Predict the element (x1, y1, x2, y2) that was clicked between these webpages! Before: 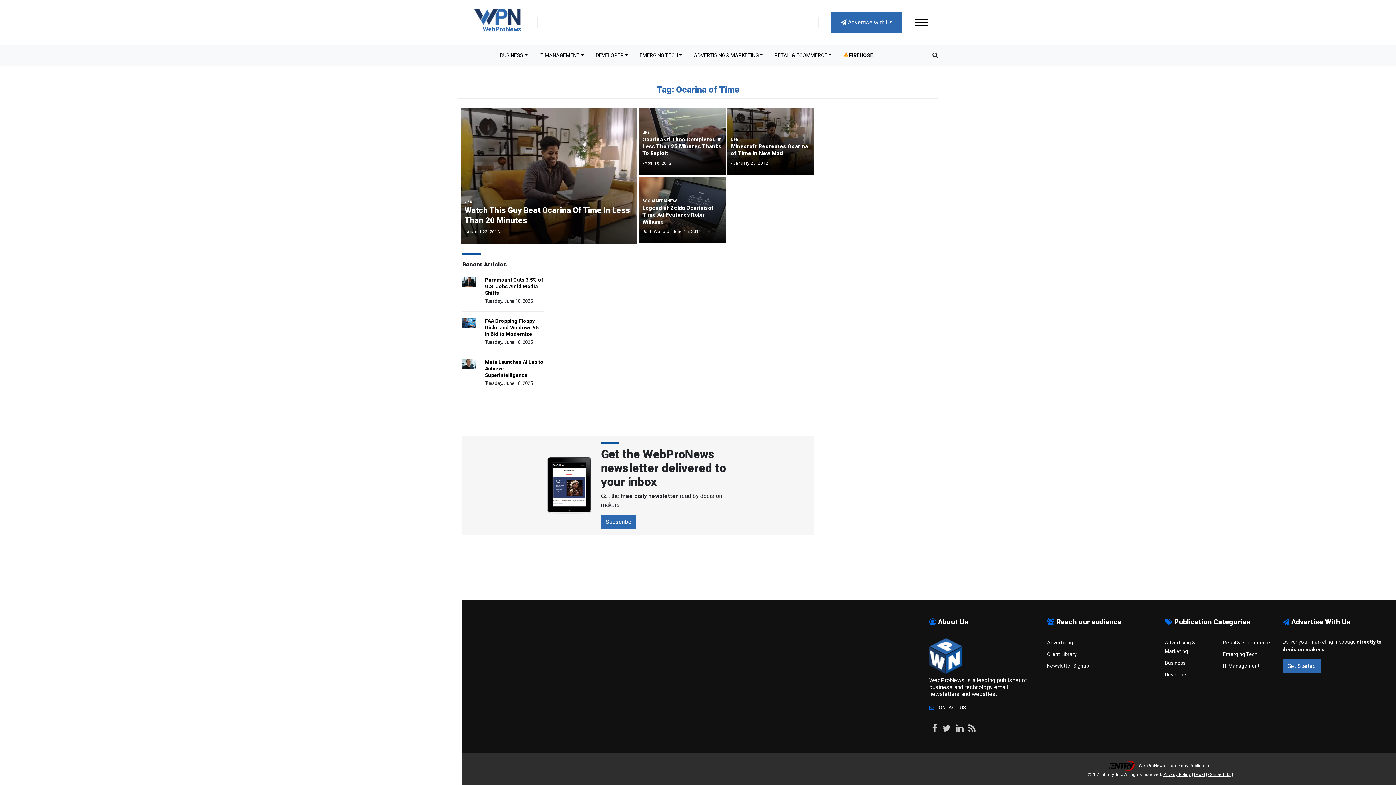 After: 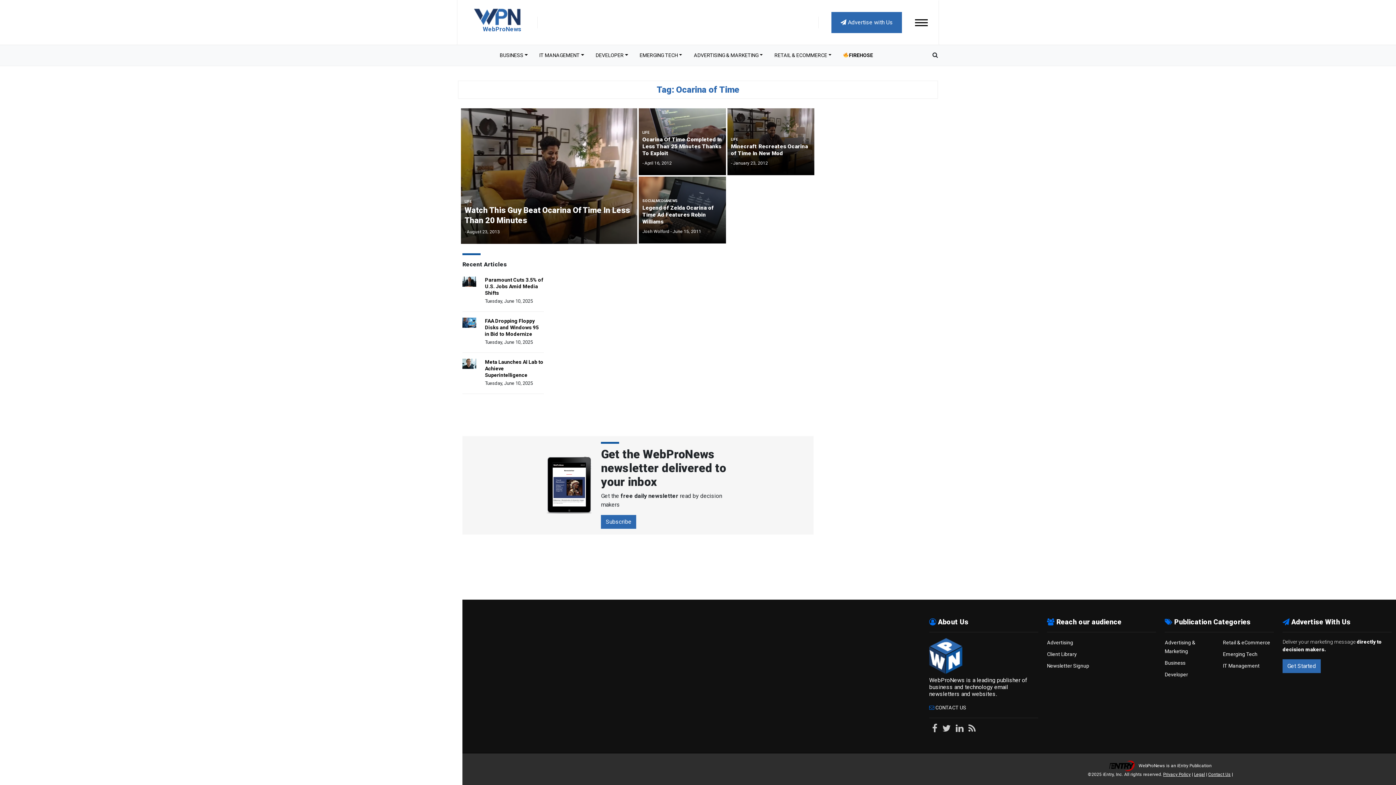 Action: label: Legal bbox: (1194, 772, 1205, 777)